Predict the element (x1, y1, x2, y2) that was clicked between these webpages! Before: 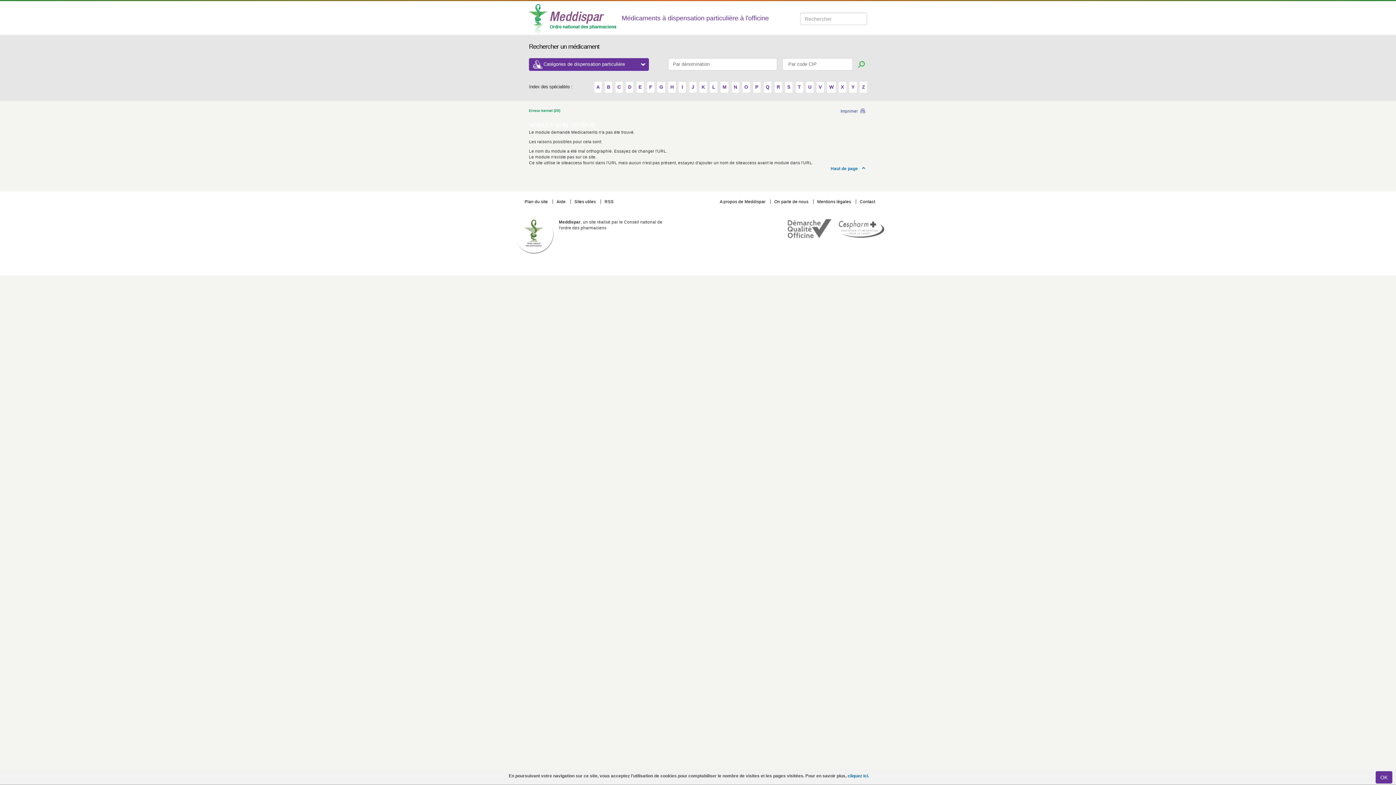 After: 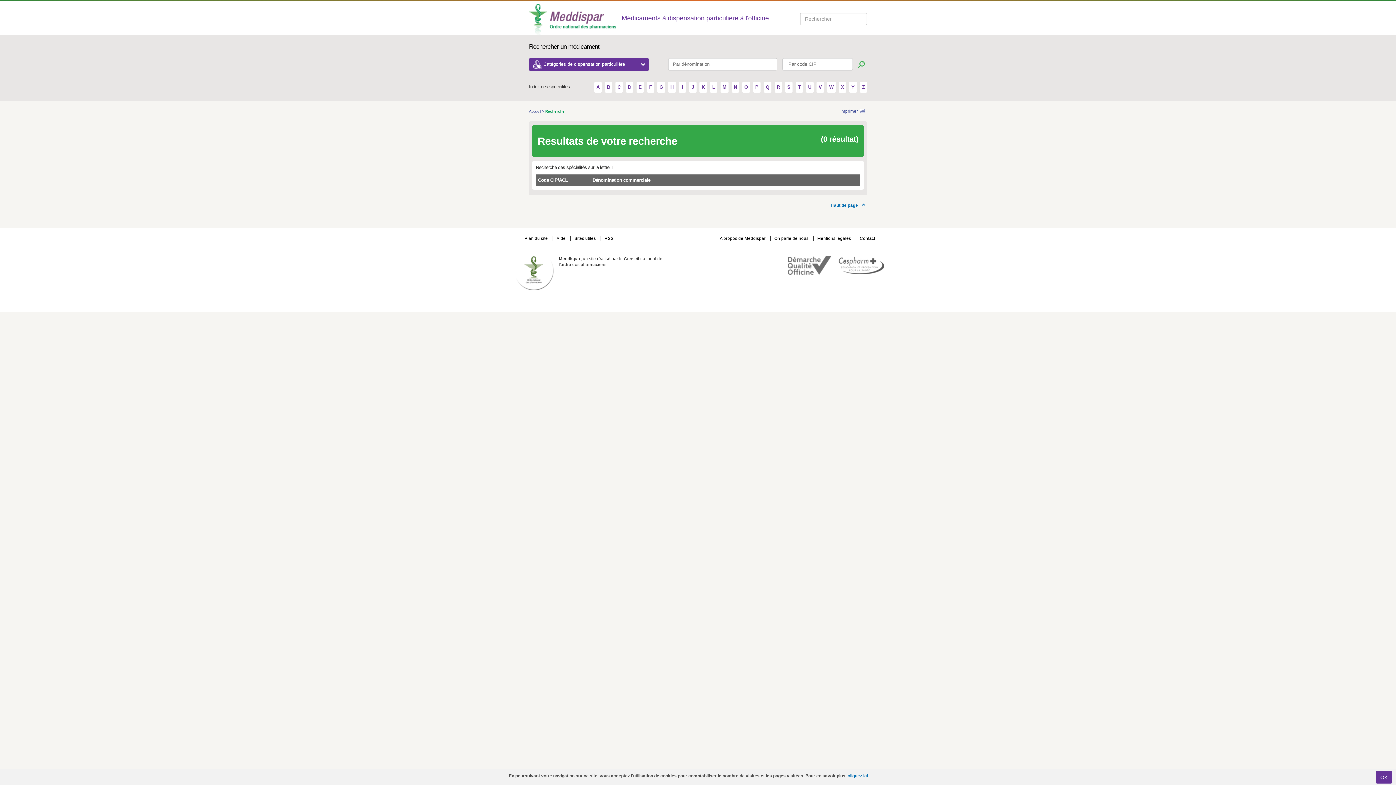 Action: label: T bbox: (795, 81, 803, 92)